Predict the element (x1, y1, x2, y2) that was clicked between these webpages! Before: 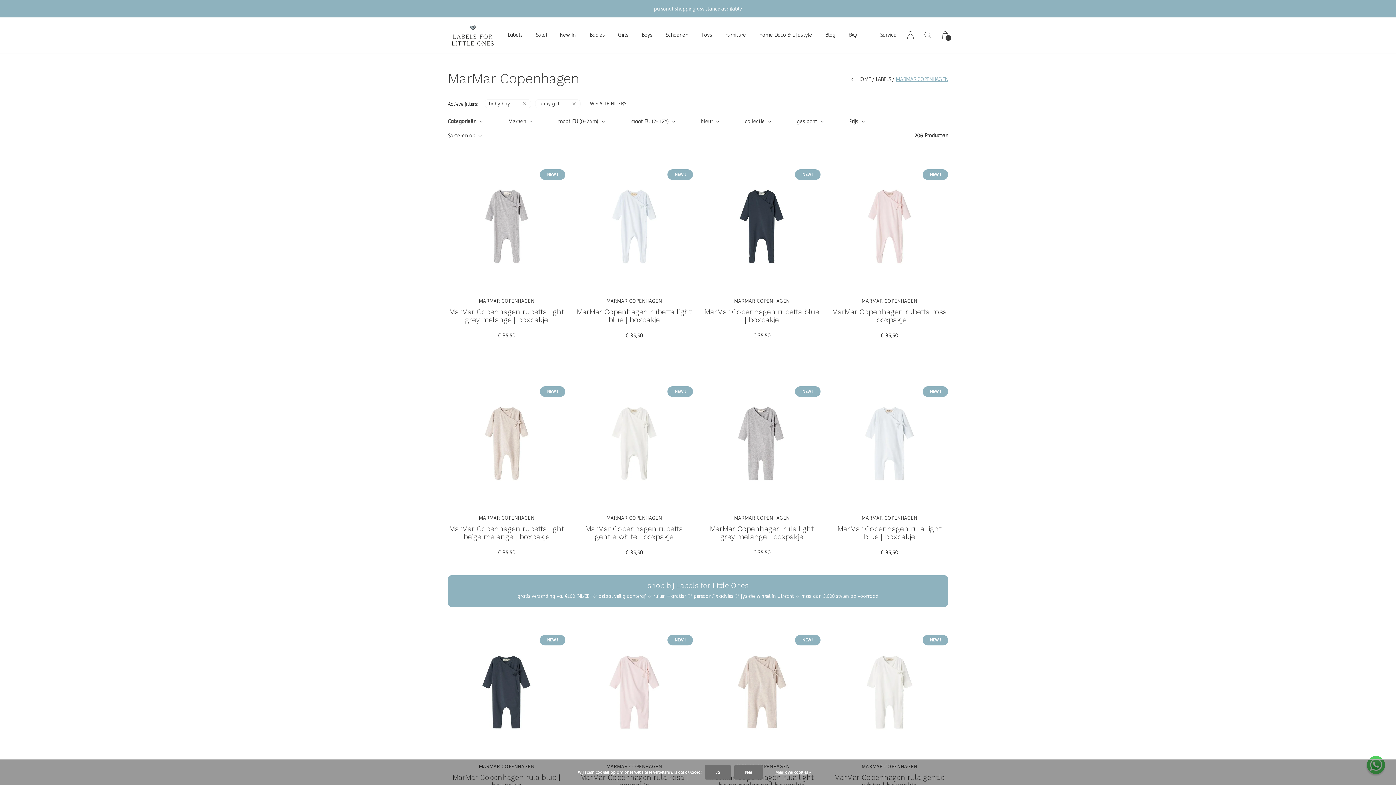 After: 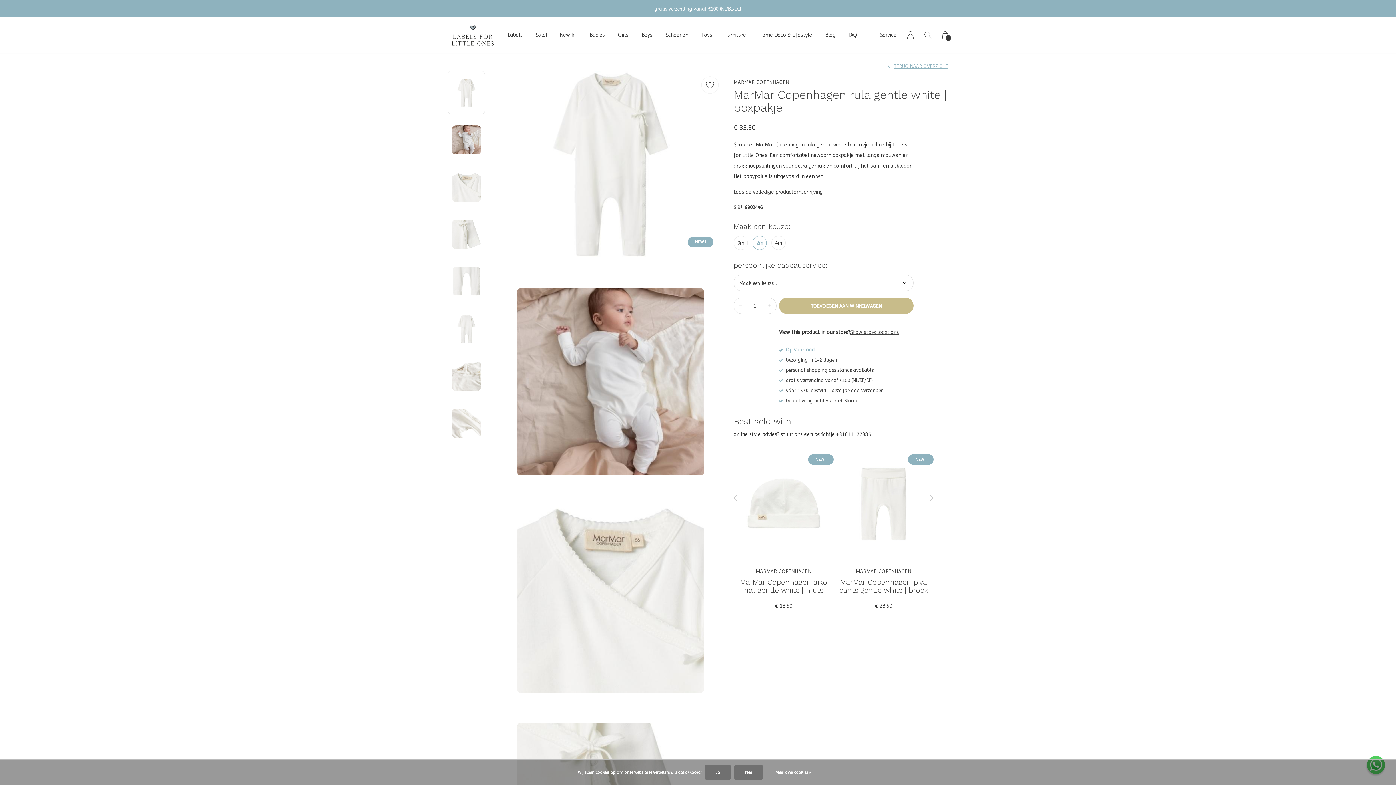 Action: bbox: (830, 629, 948, 755)